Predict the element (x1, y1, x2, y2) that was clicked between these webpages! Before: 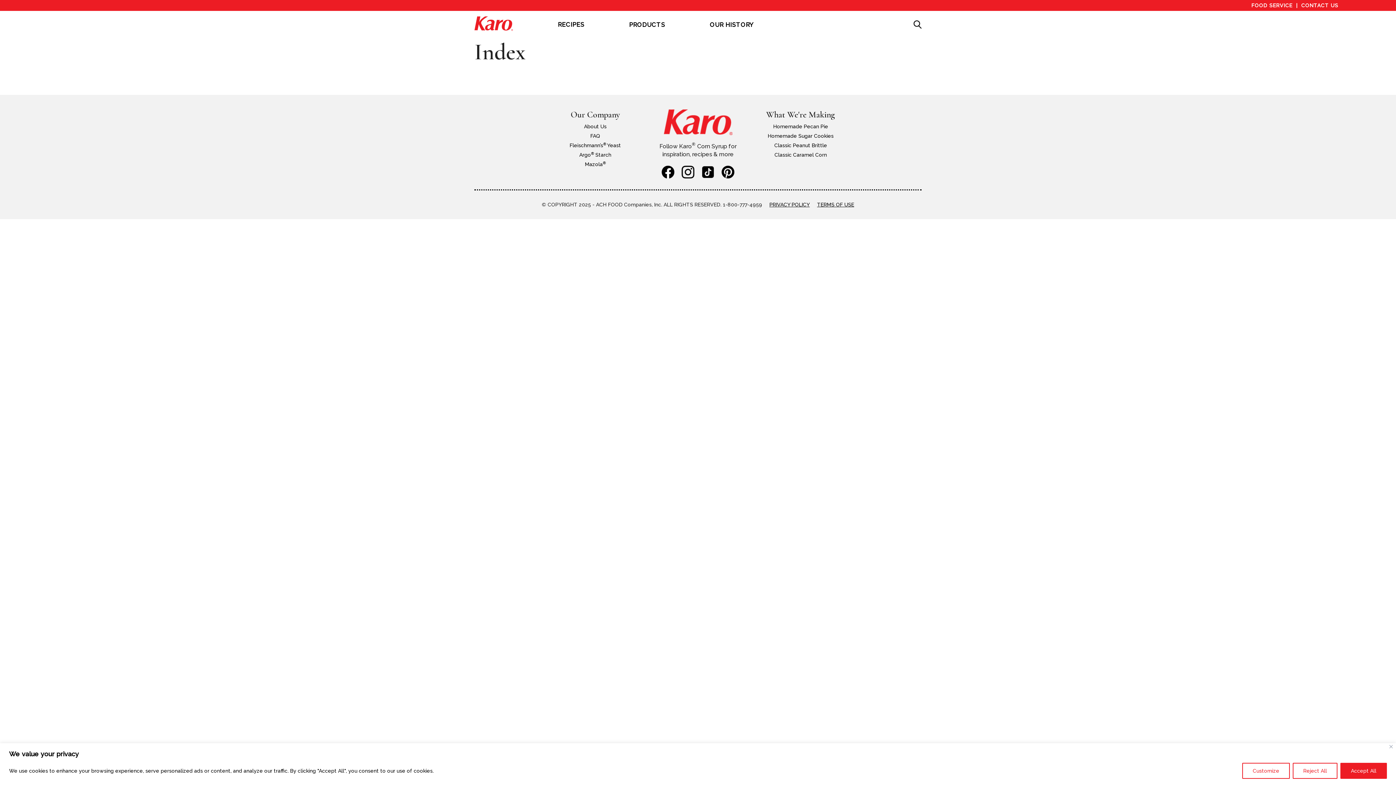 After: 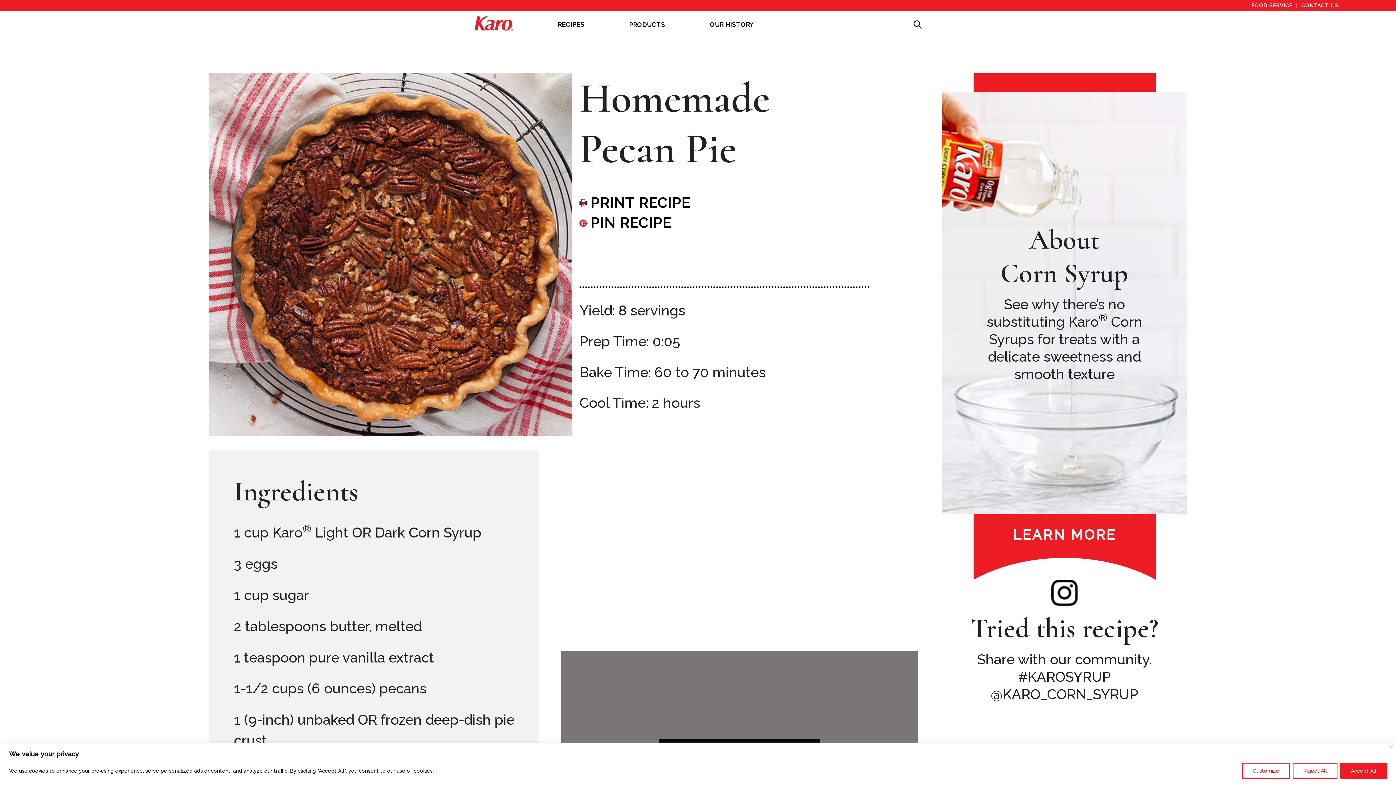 Action: label: Homemade Pecan Pie bbox: (773, 123, 828, 129)